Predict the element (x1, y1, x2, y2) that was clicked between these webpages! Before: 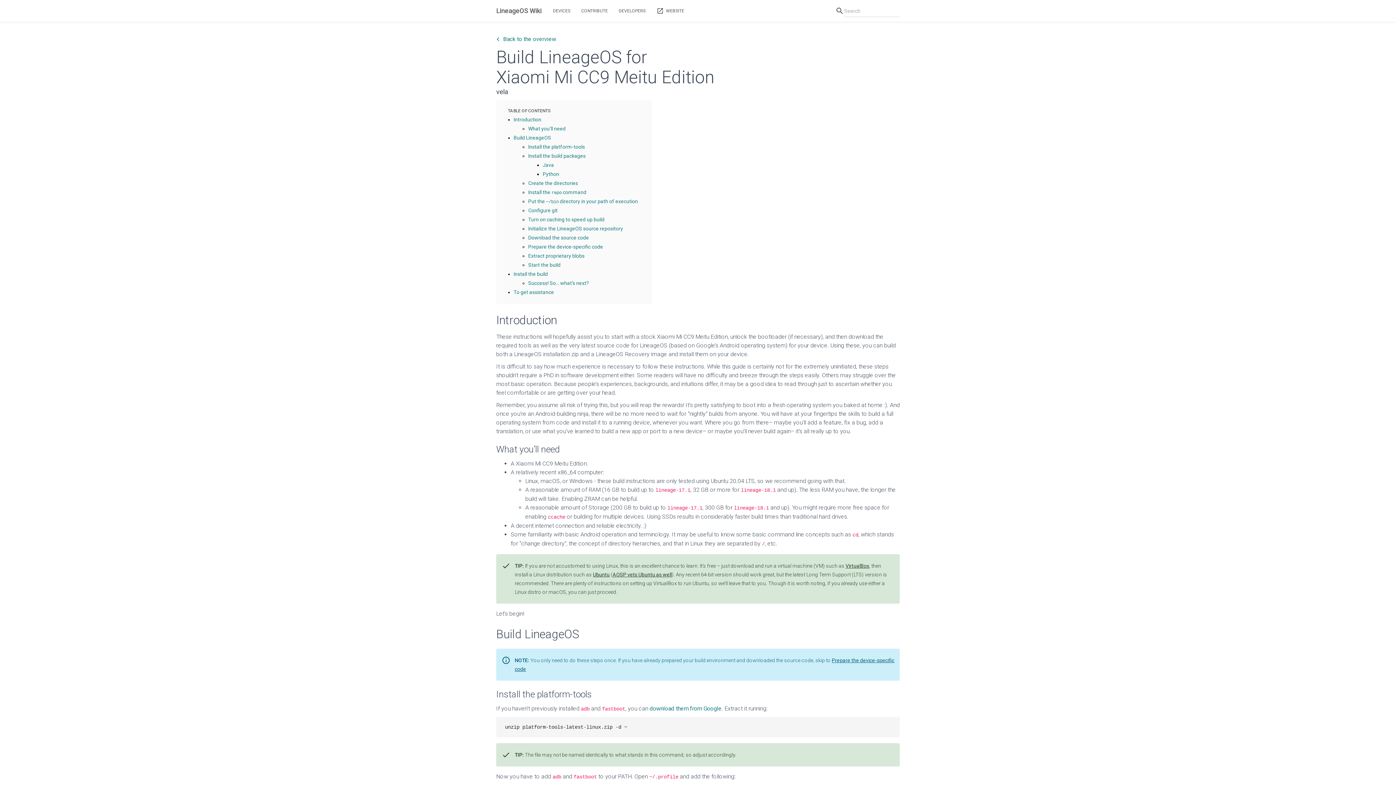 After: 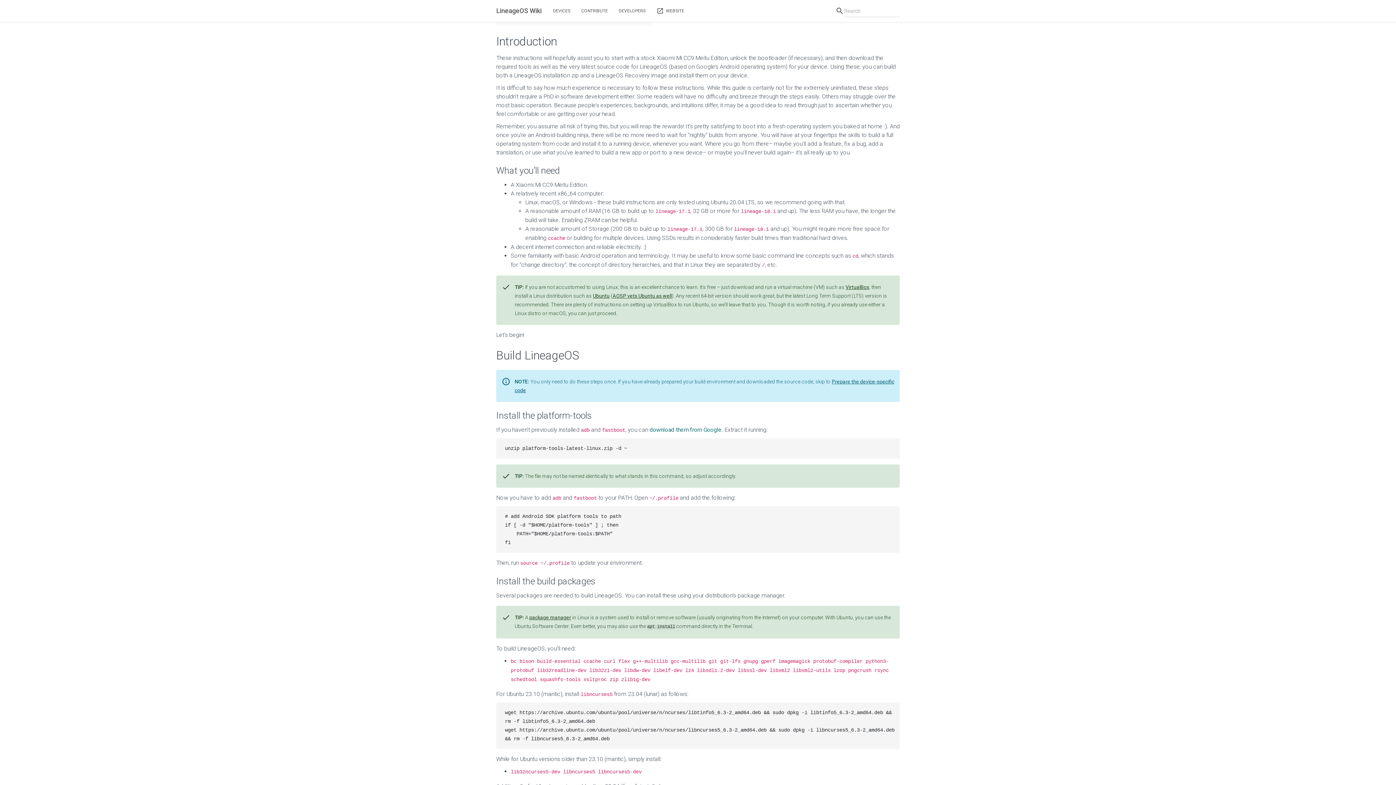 Action: bbox: (513, 116, 541, 122) label: Introduction